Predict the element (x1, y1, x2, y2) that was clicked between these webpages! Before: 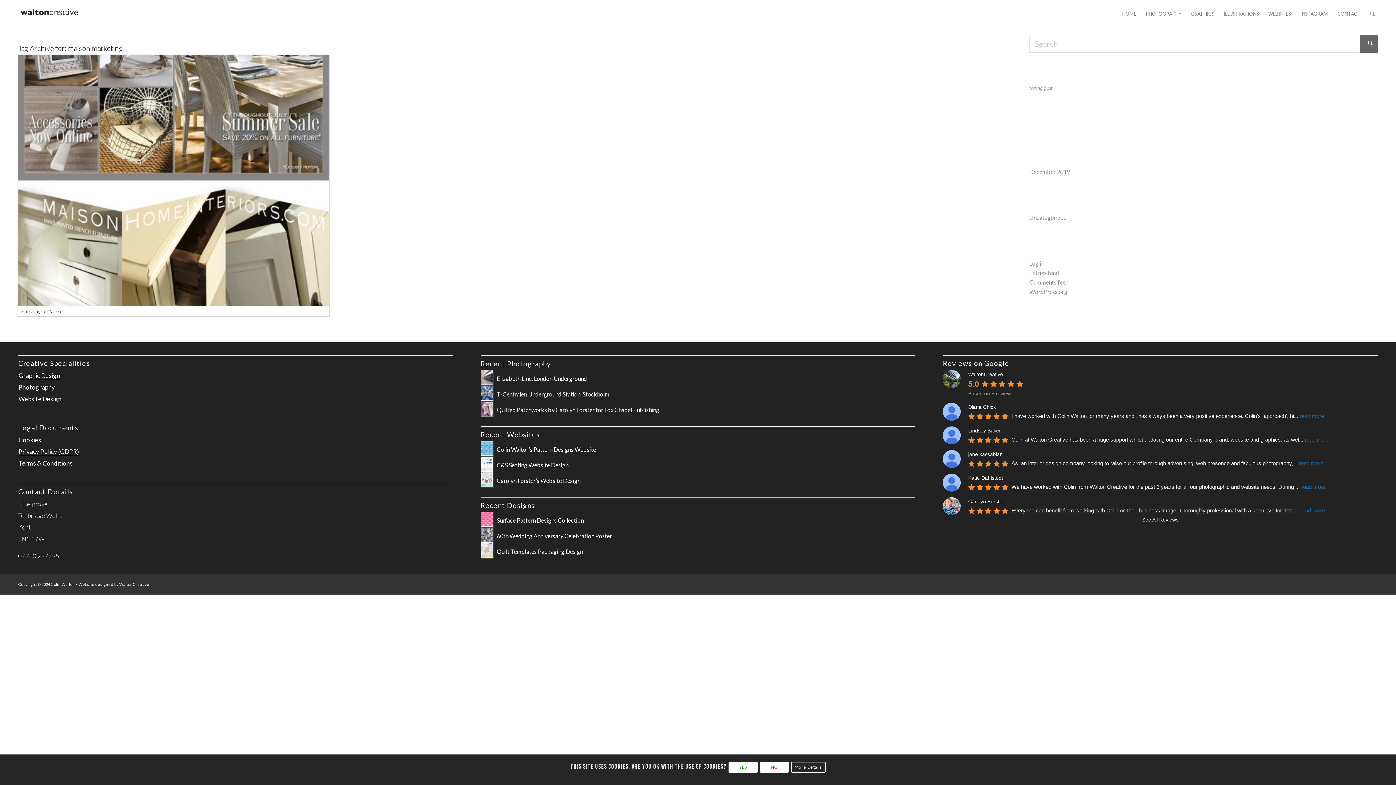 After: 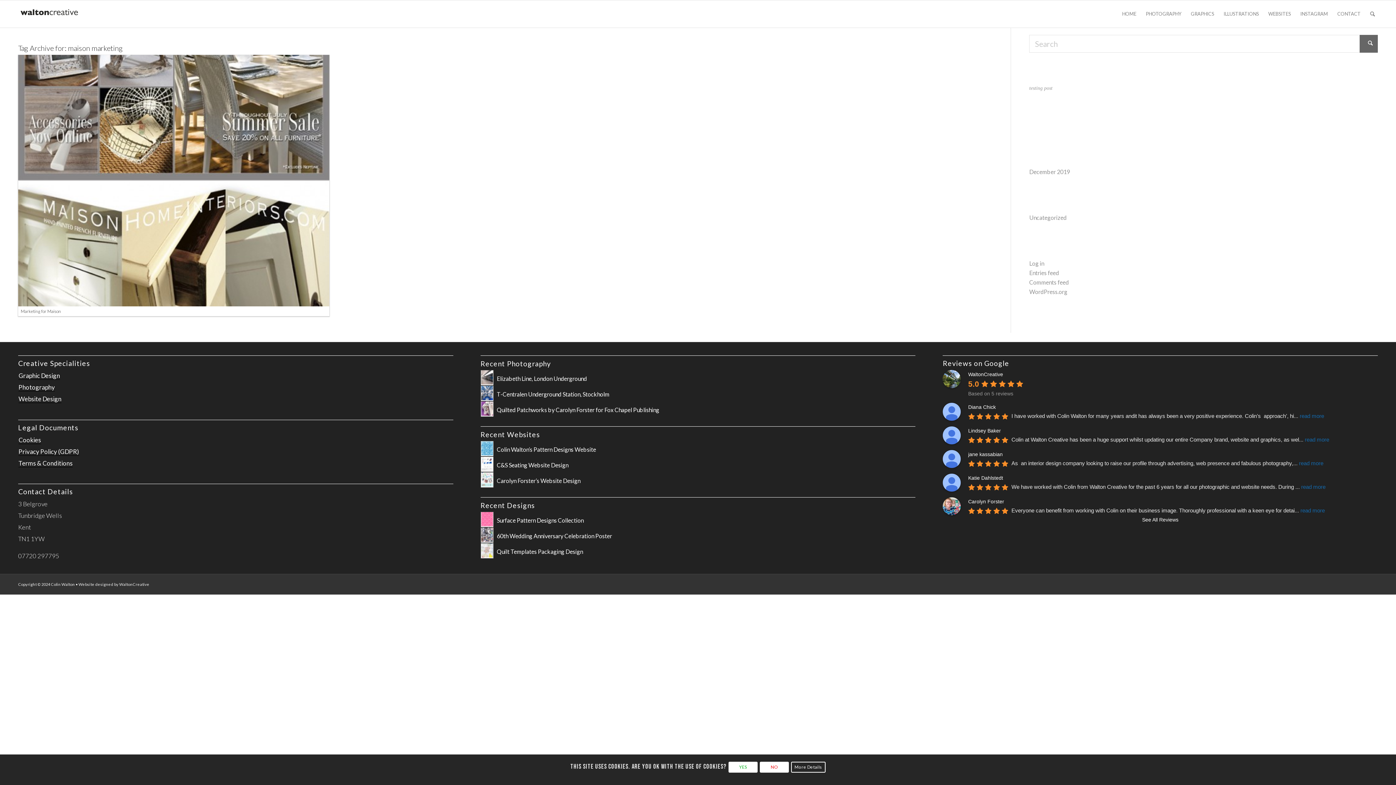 Action: label: Google user profile bbox: (968, 498, 1006, 504)